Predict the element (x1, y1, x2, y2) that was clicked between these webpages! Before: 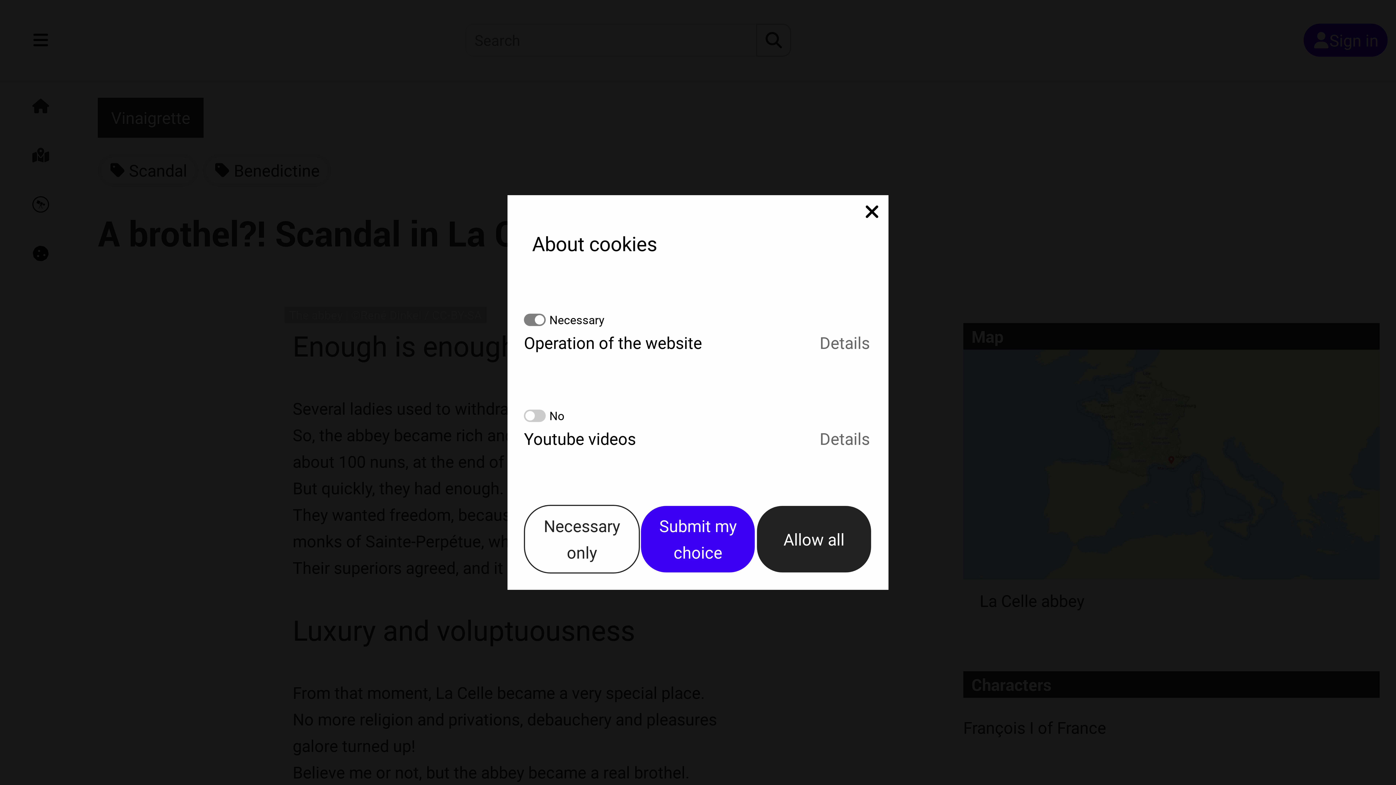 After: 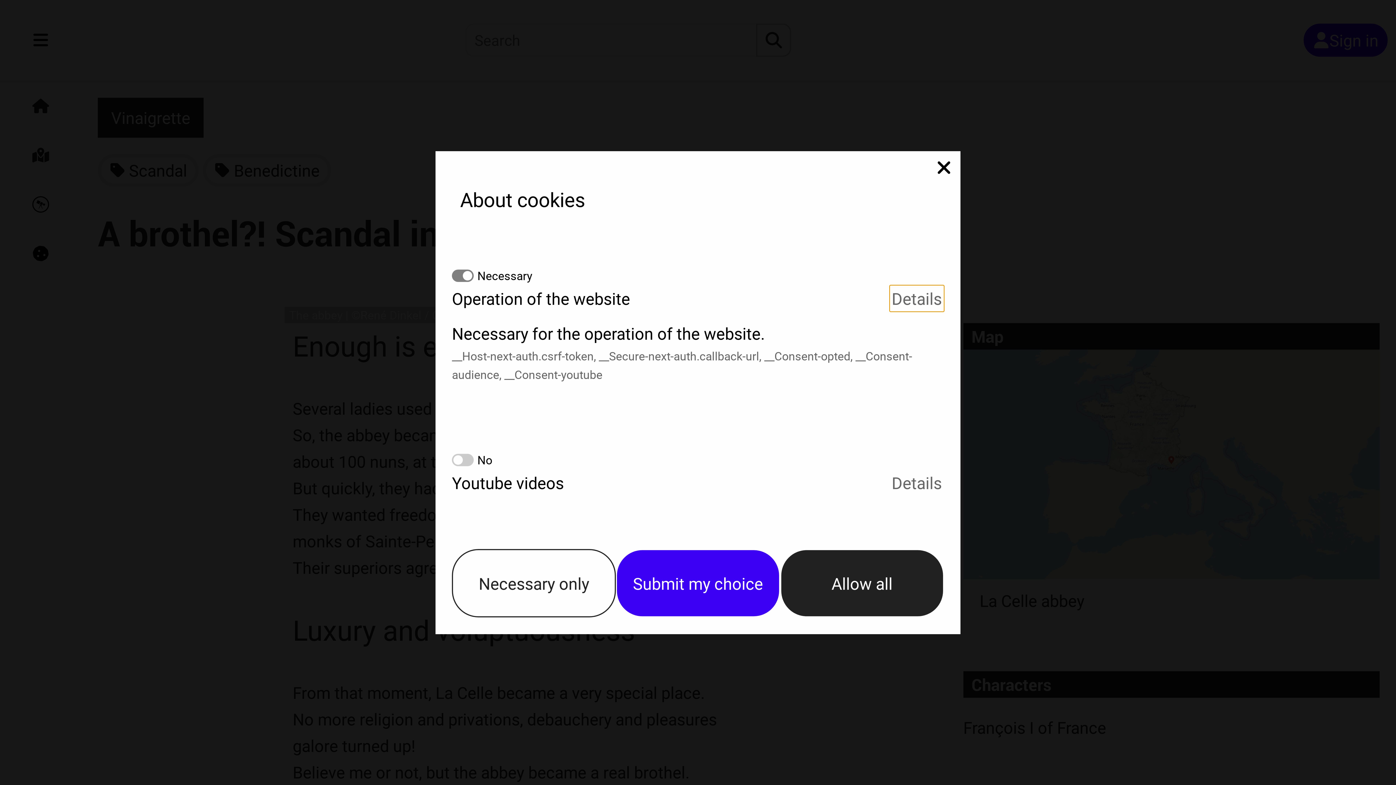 Action: label: Details bbox: (817, 329, 872, 356)